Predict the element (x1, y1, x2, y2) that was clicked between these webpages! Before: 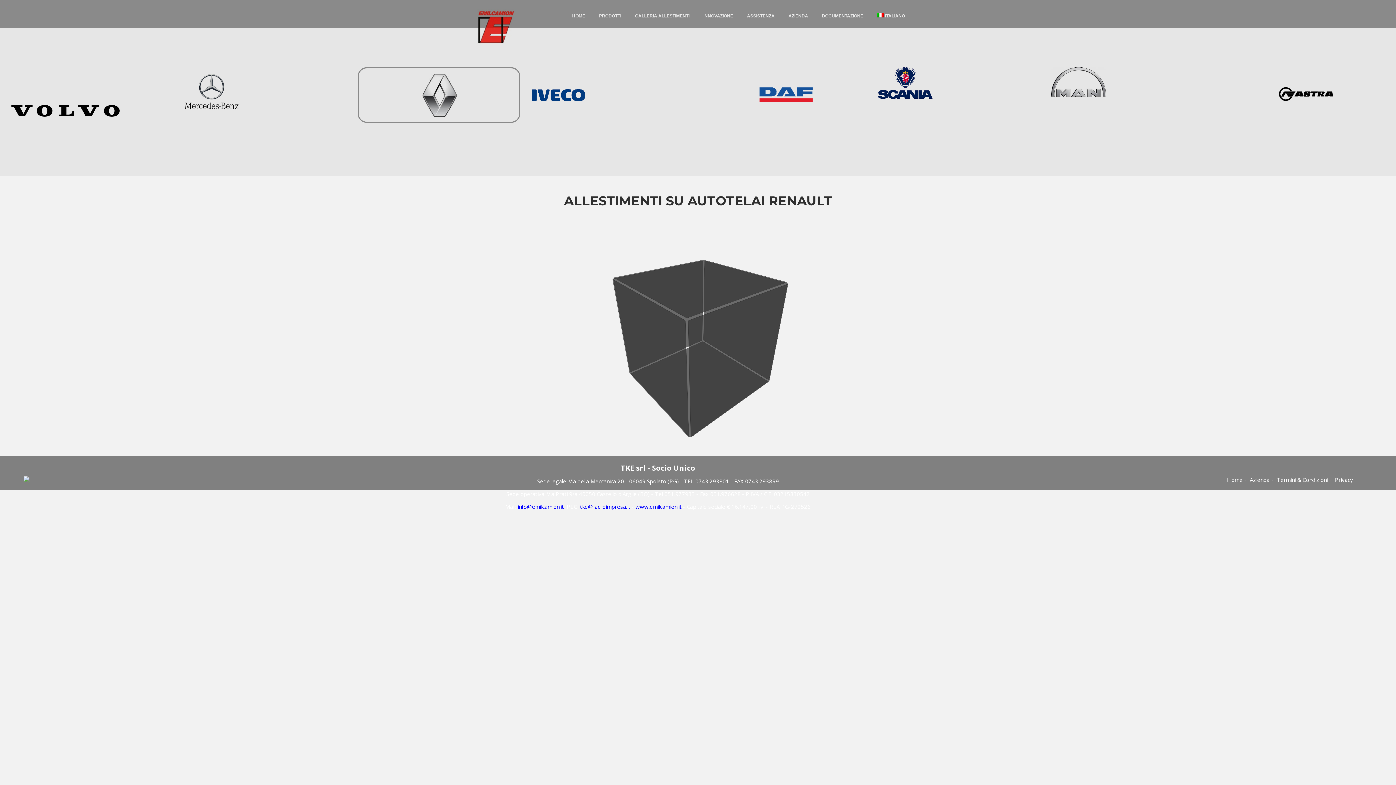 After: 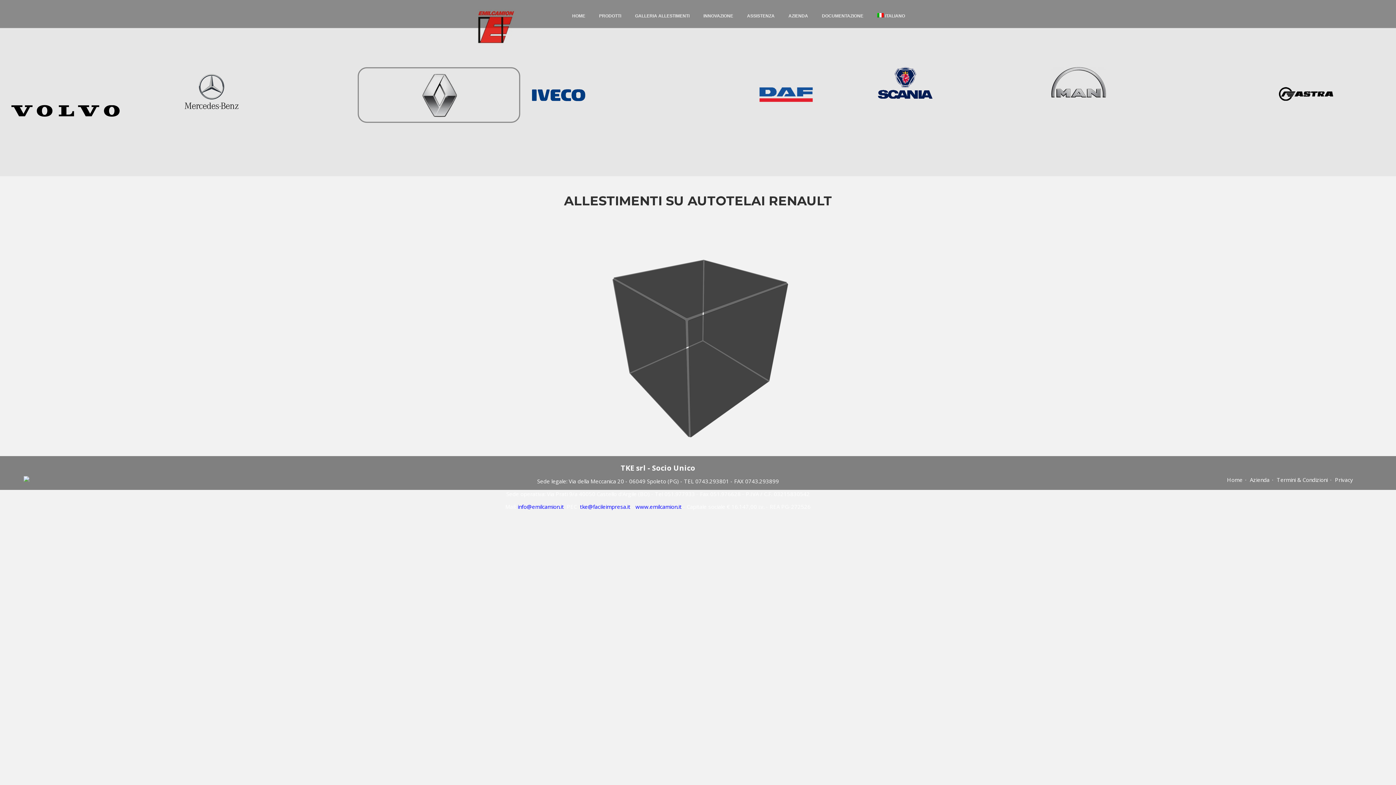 Action: label: Termini & Condizioni bbox: (1277, 476, 1327, 483)